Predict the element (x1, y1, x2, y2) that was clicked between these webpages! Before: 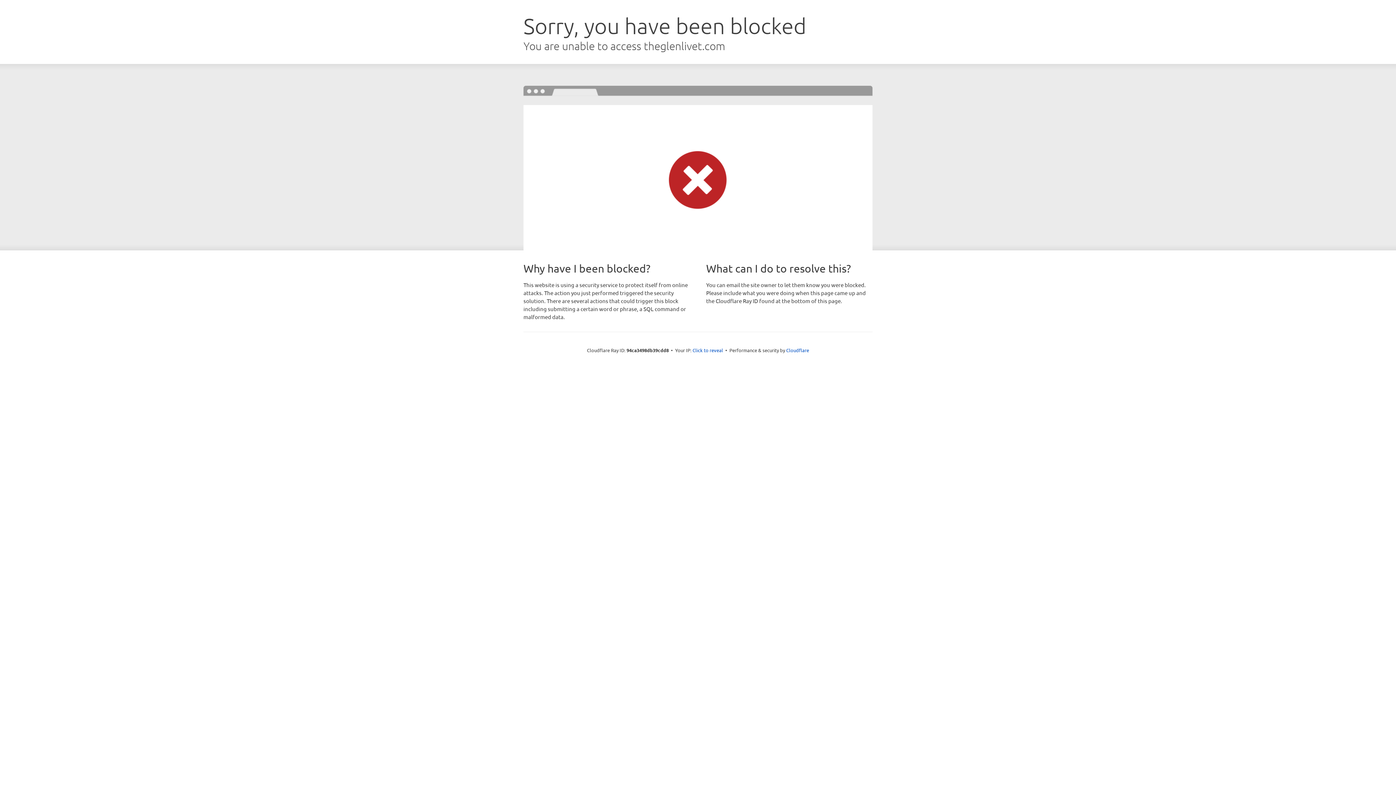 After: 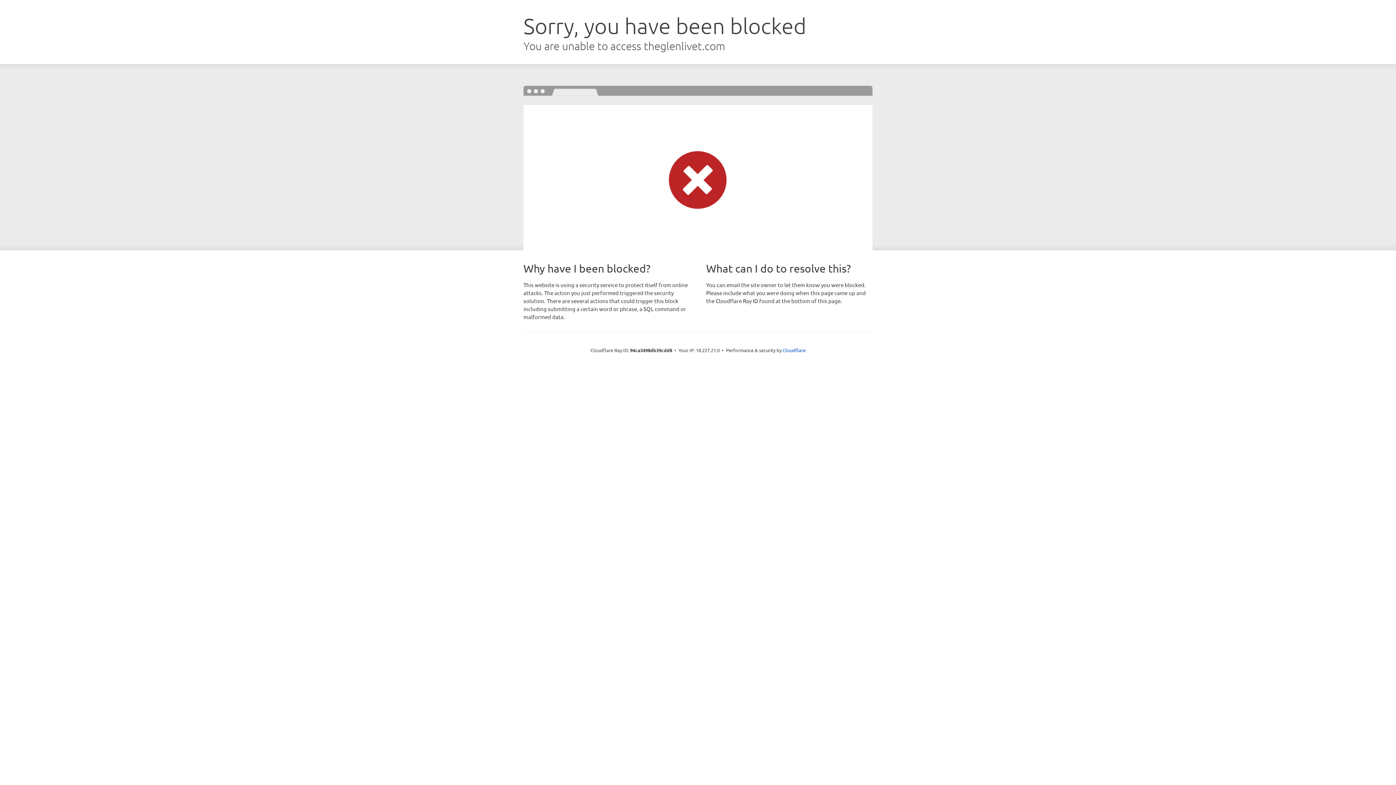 Action: bbox: (692, 346, 723, 353) label: Click to reveal